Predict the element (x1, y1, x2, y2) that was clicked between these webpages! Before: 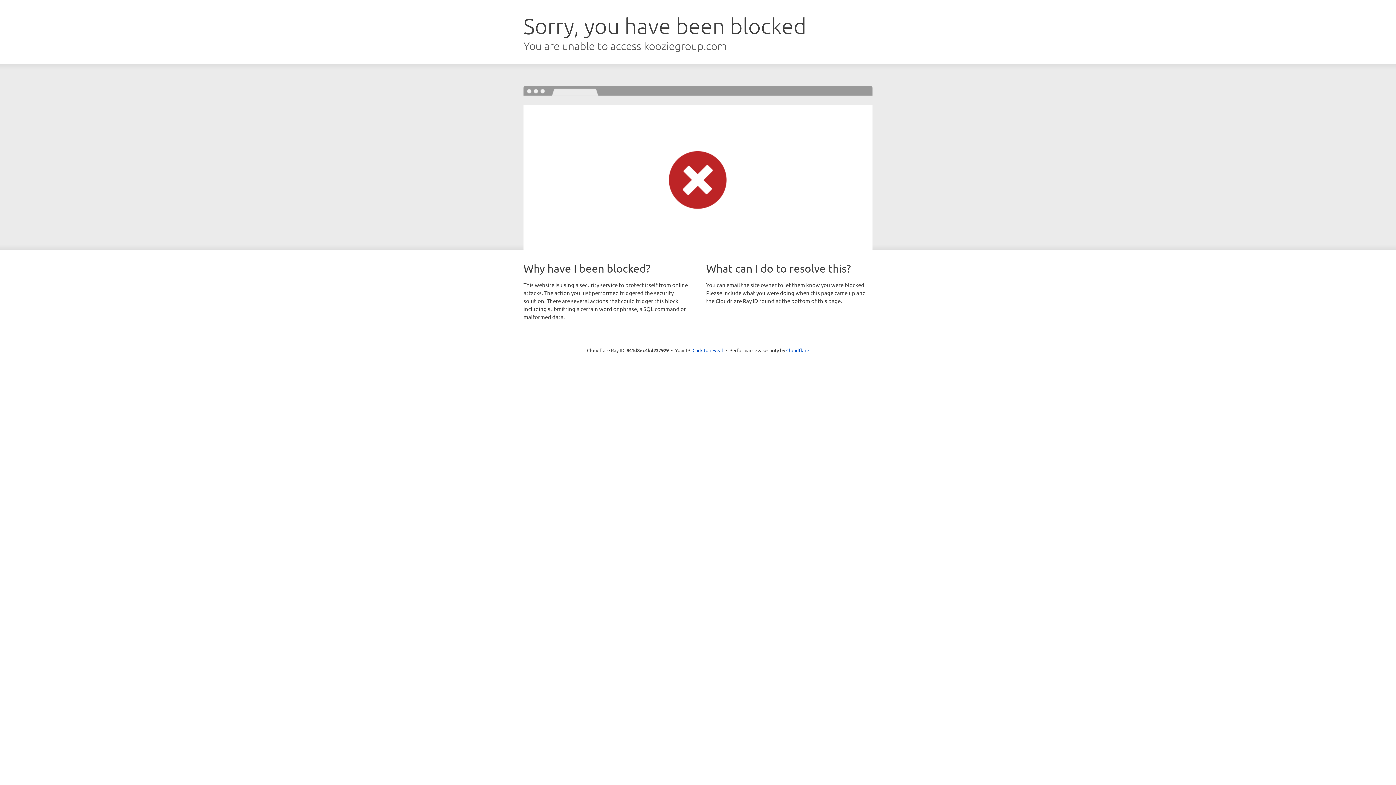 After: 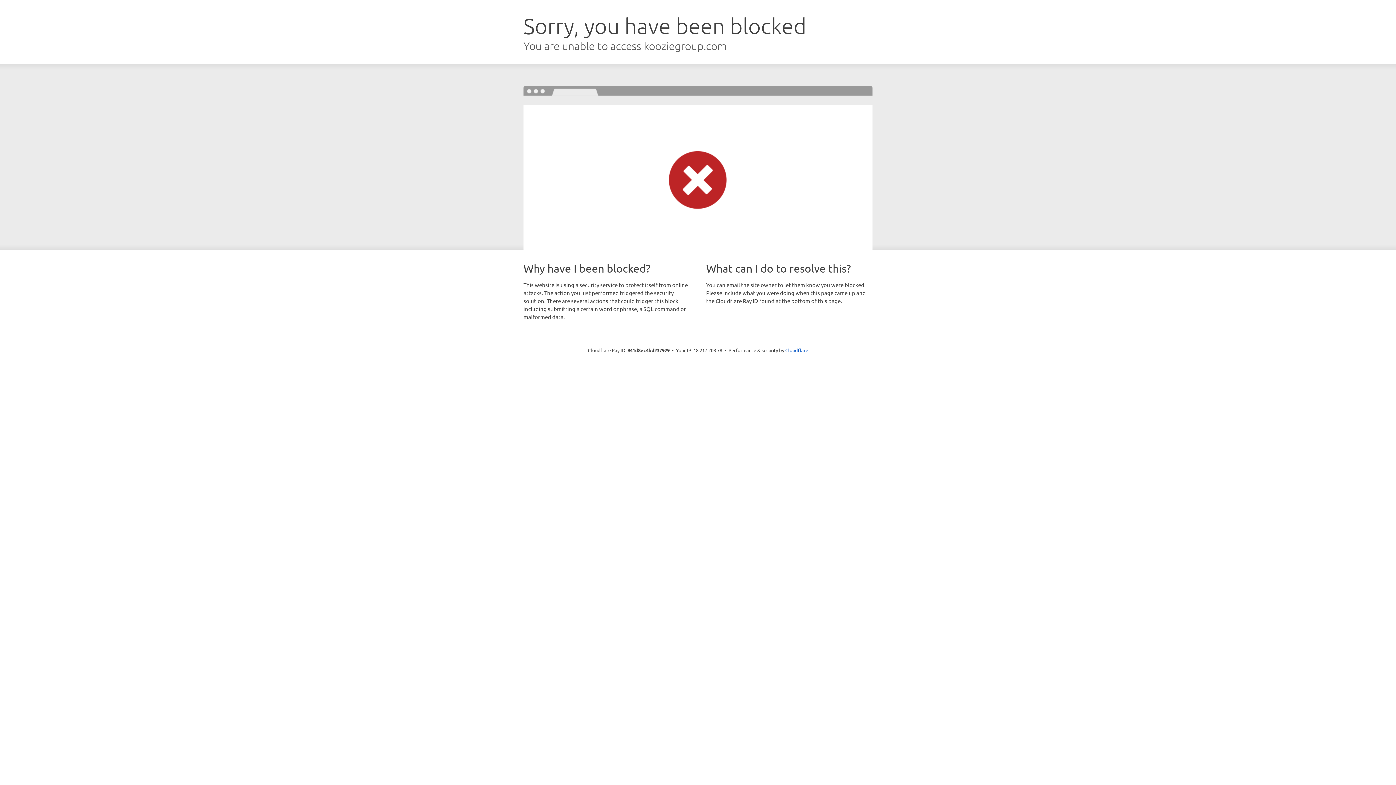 Action: bbox: (692, 346, 723, 353) label: Click to reveal